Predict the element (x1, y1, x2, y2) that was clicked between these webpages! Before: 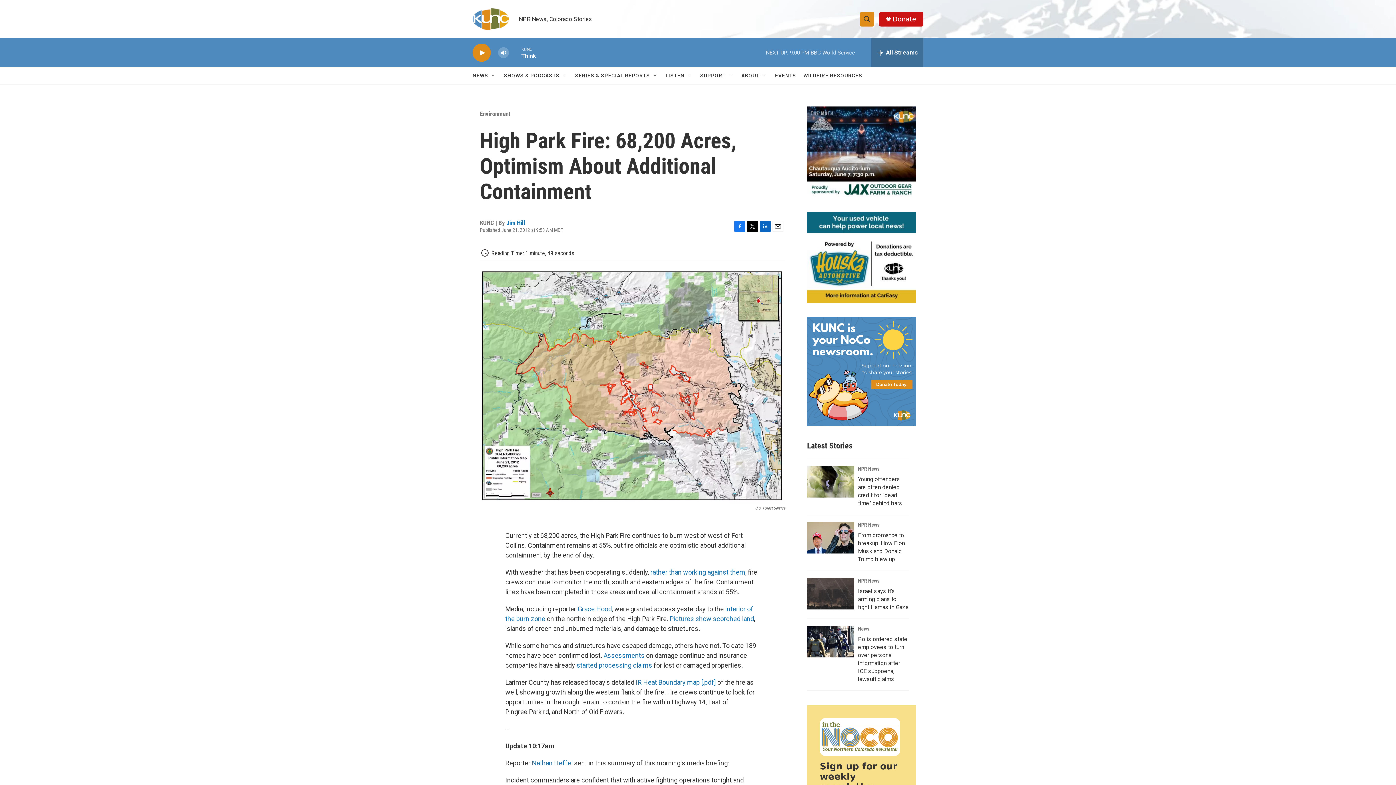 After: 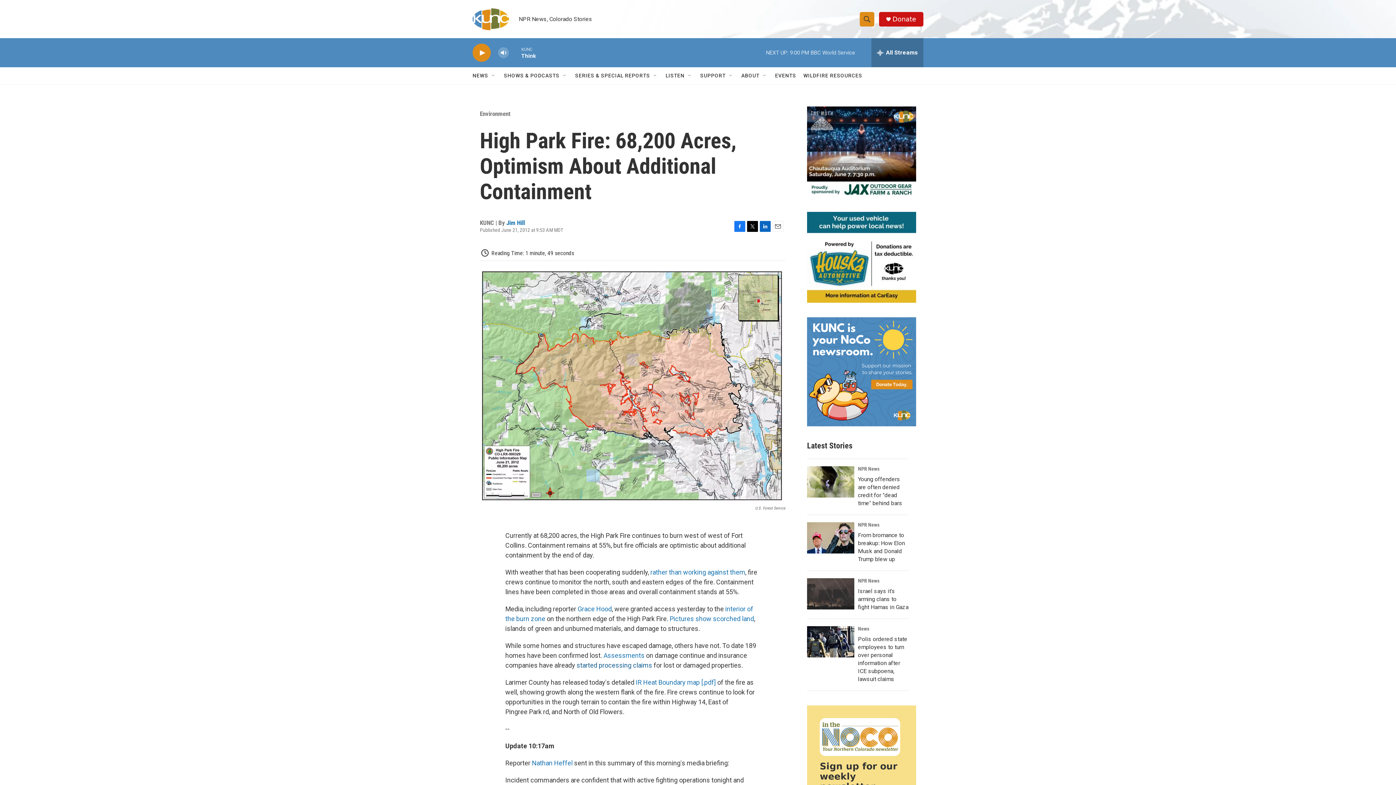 Action: bbox: (578, 671, 652, 678) label: started processing claims